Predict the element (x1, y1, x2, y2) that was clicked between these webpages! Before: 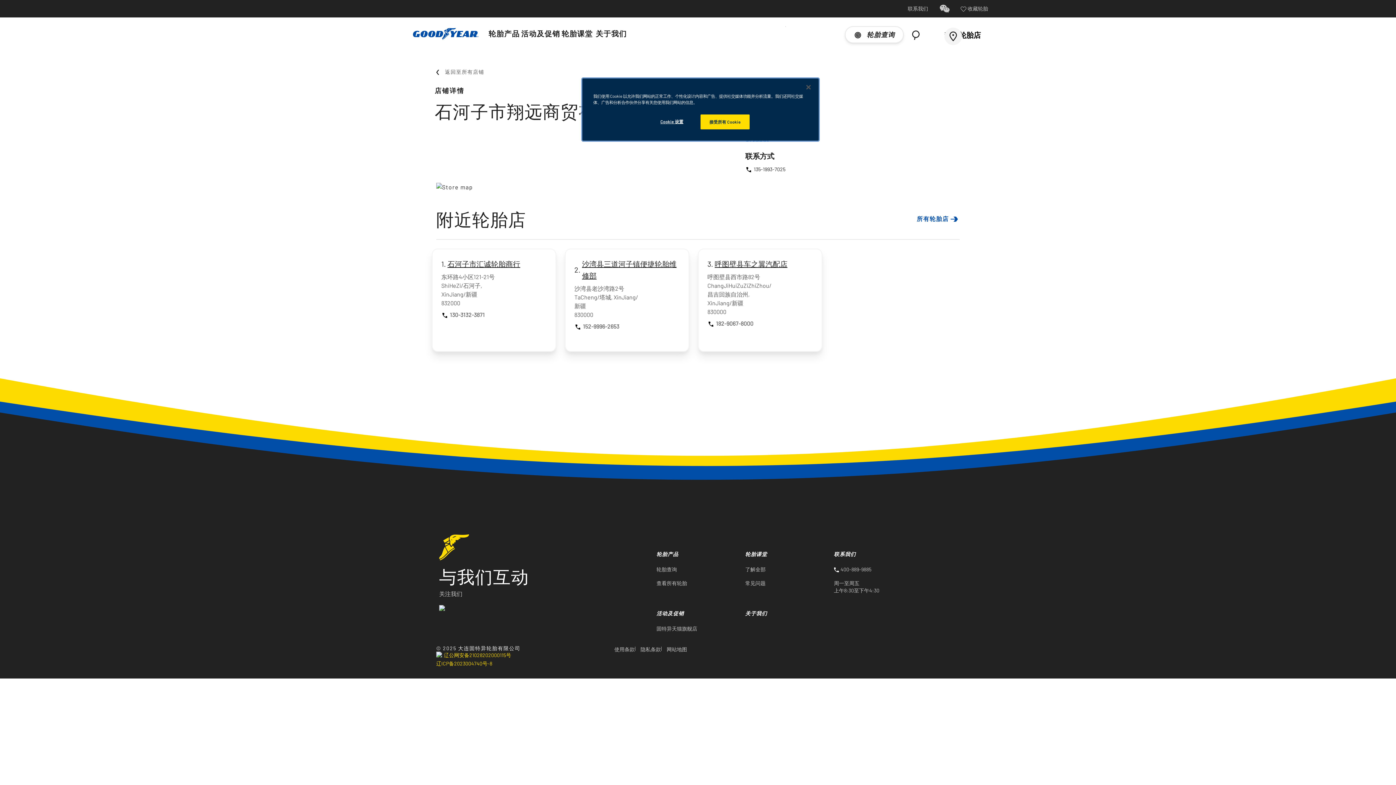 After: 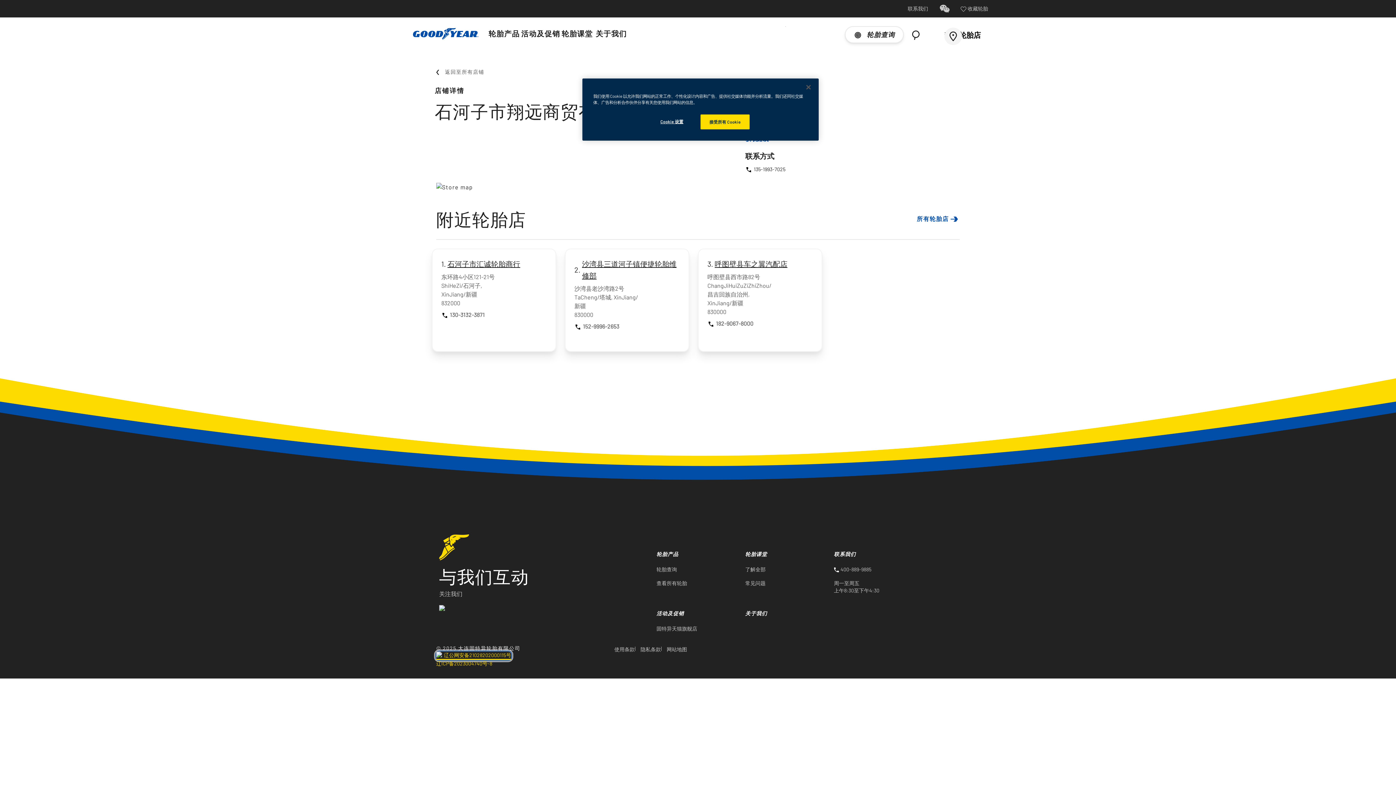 Action: label: 辽公网安备21028202000115号 bbox: (436, 651, 511, 660)